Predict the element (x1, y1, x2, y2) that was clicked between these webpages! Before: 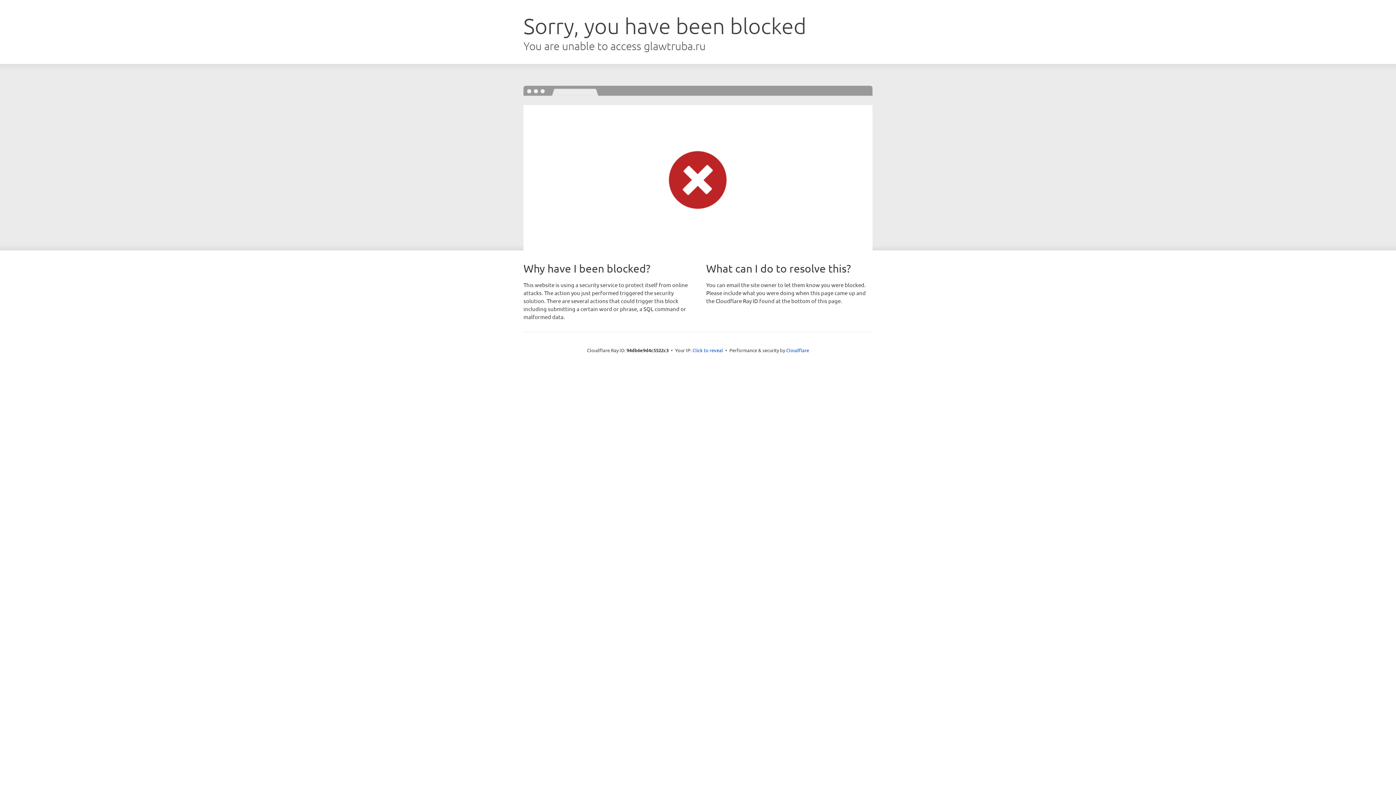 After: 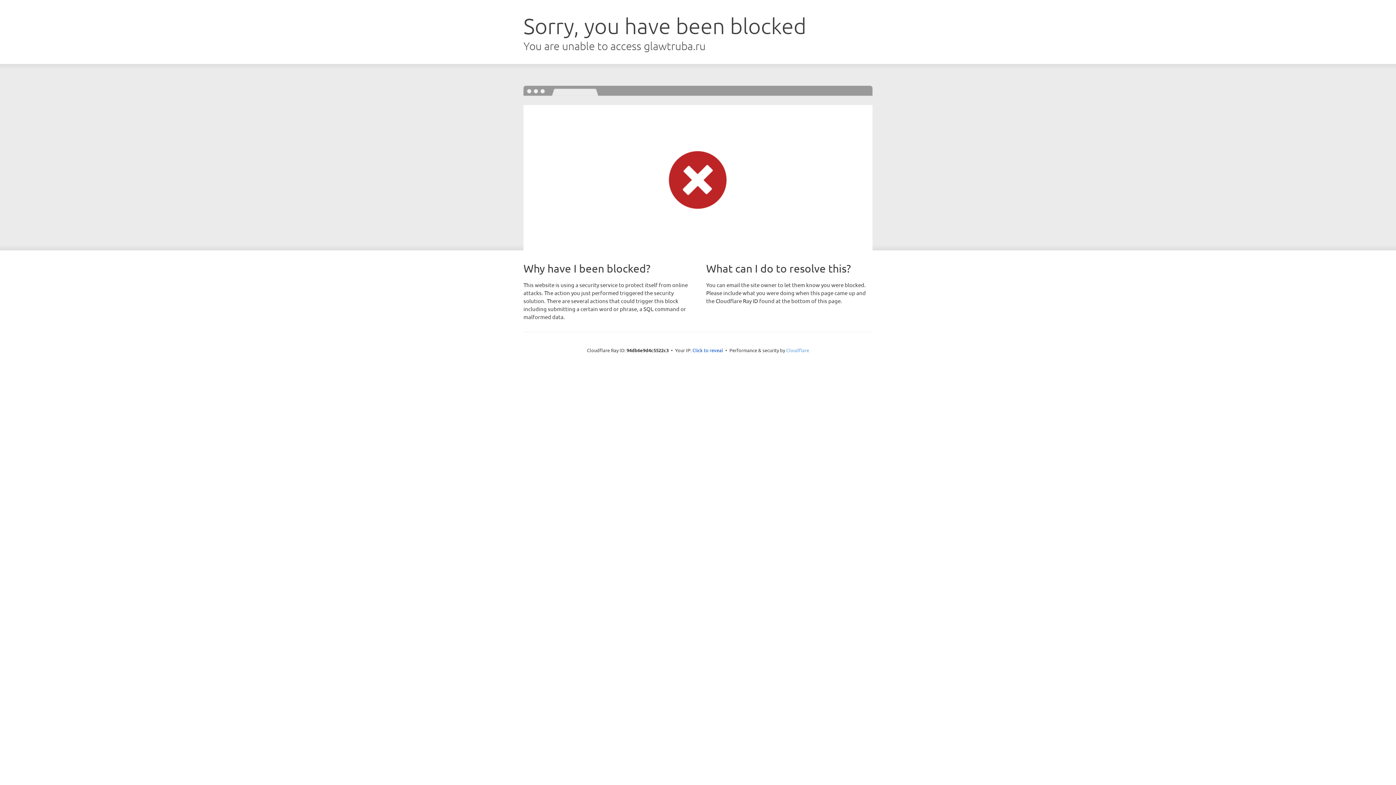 Action: label: Cloudflare bbox: (786, 347, 809, 353)